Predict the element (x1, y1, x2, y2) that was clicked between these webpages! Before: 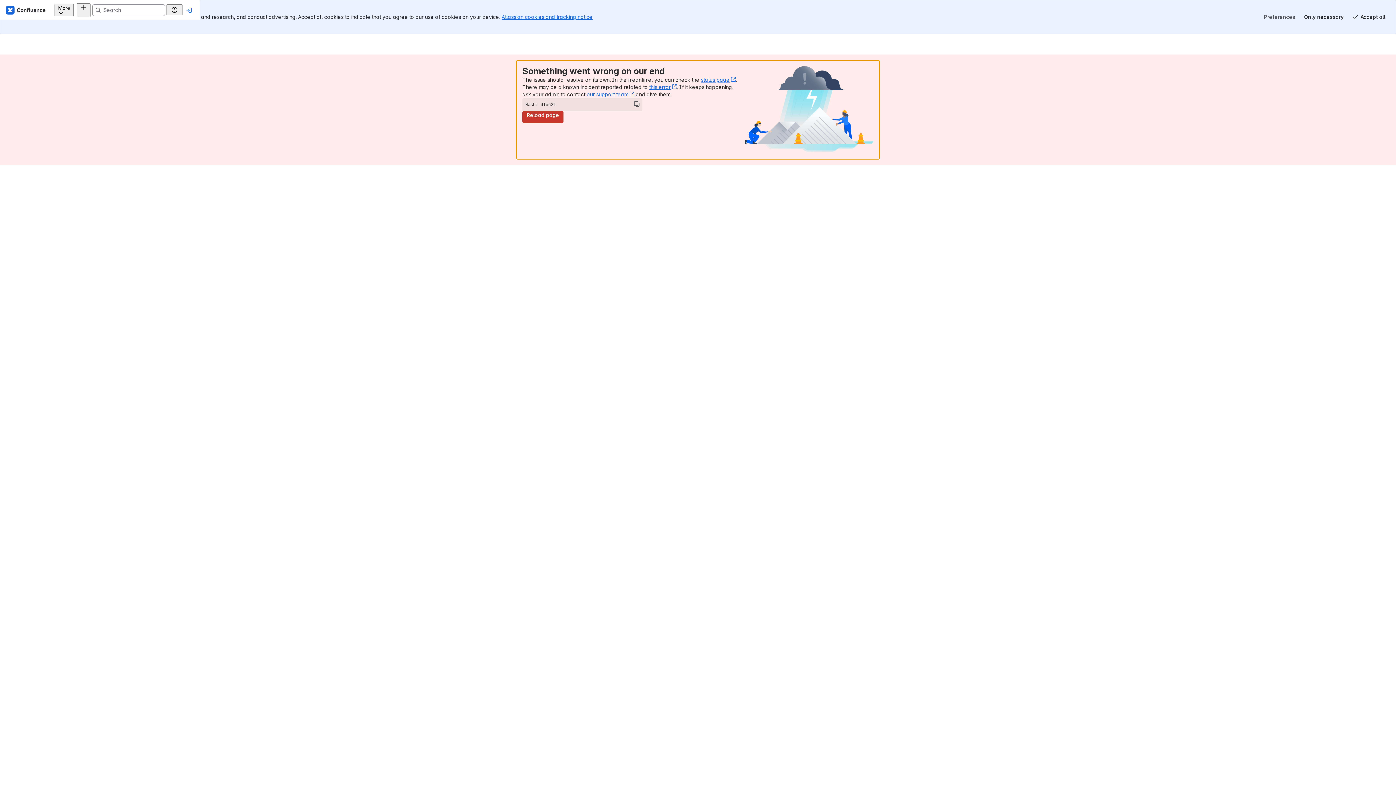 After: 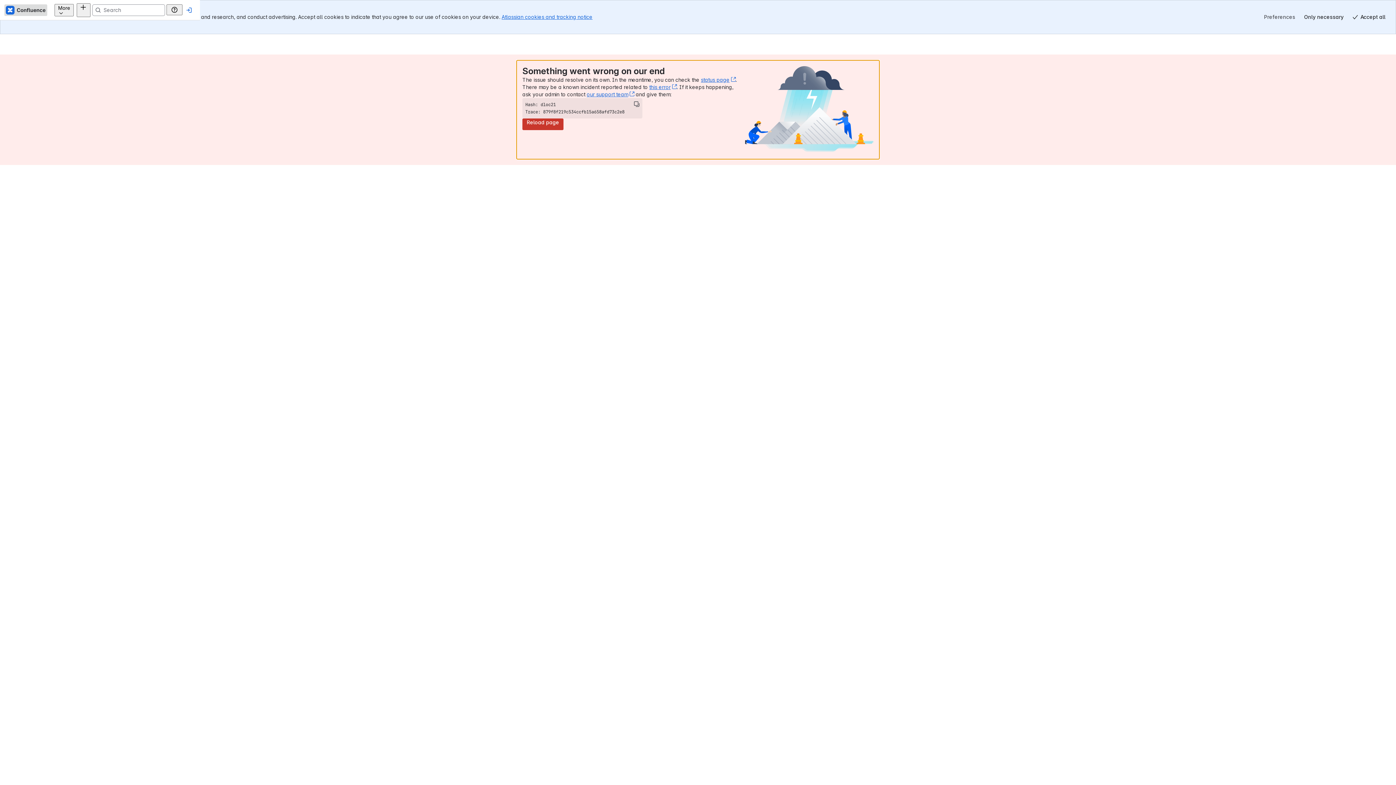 Action: label: Confluence Home bbox: (4, 4, 47, 15)